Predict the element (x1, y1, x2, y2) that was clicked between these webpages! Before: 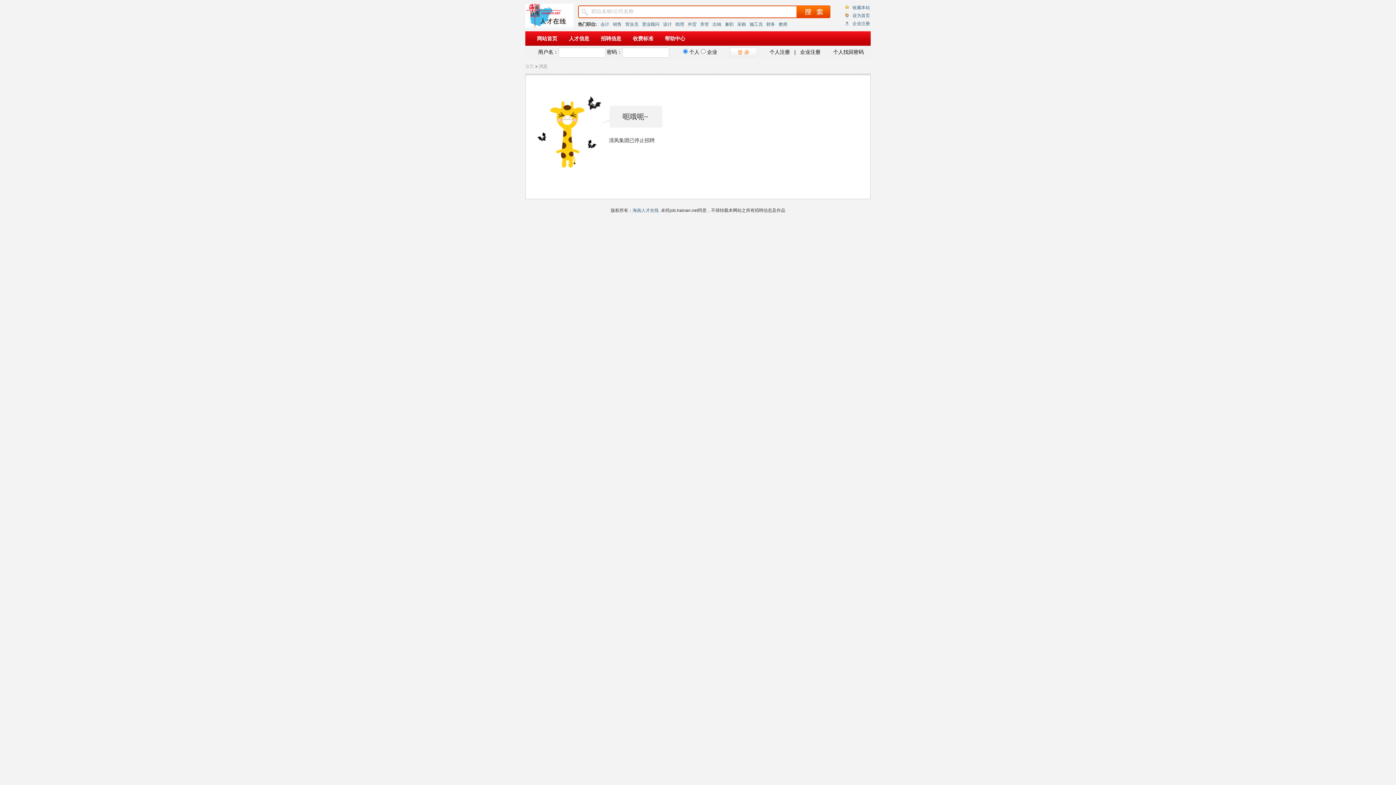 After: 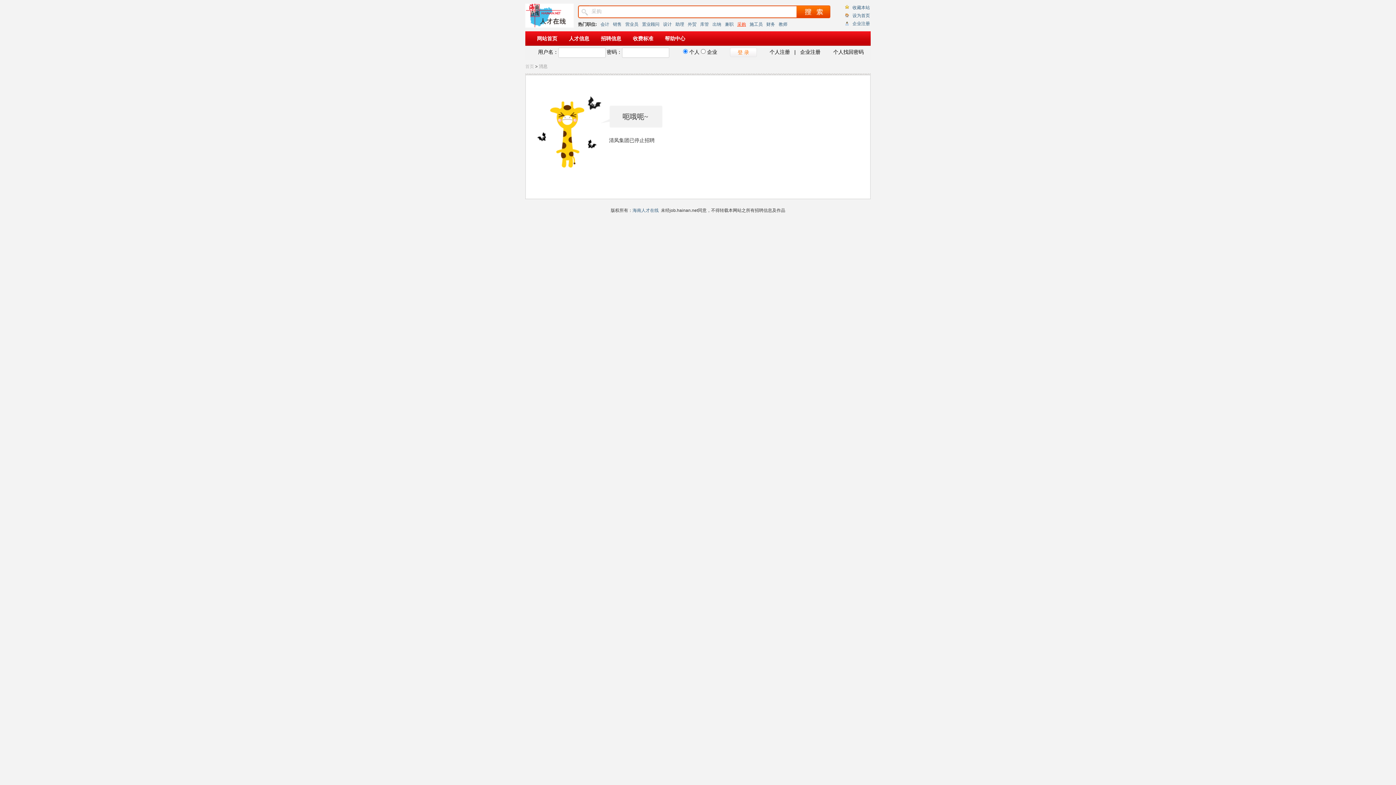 Action: label: 采购 bbox: (737, 21, 746, 26)